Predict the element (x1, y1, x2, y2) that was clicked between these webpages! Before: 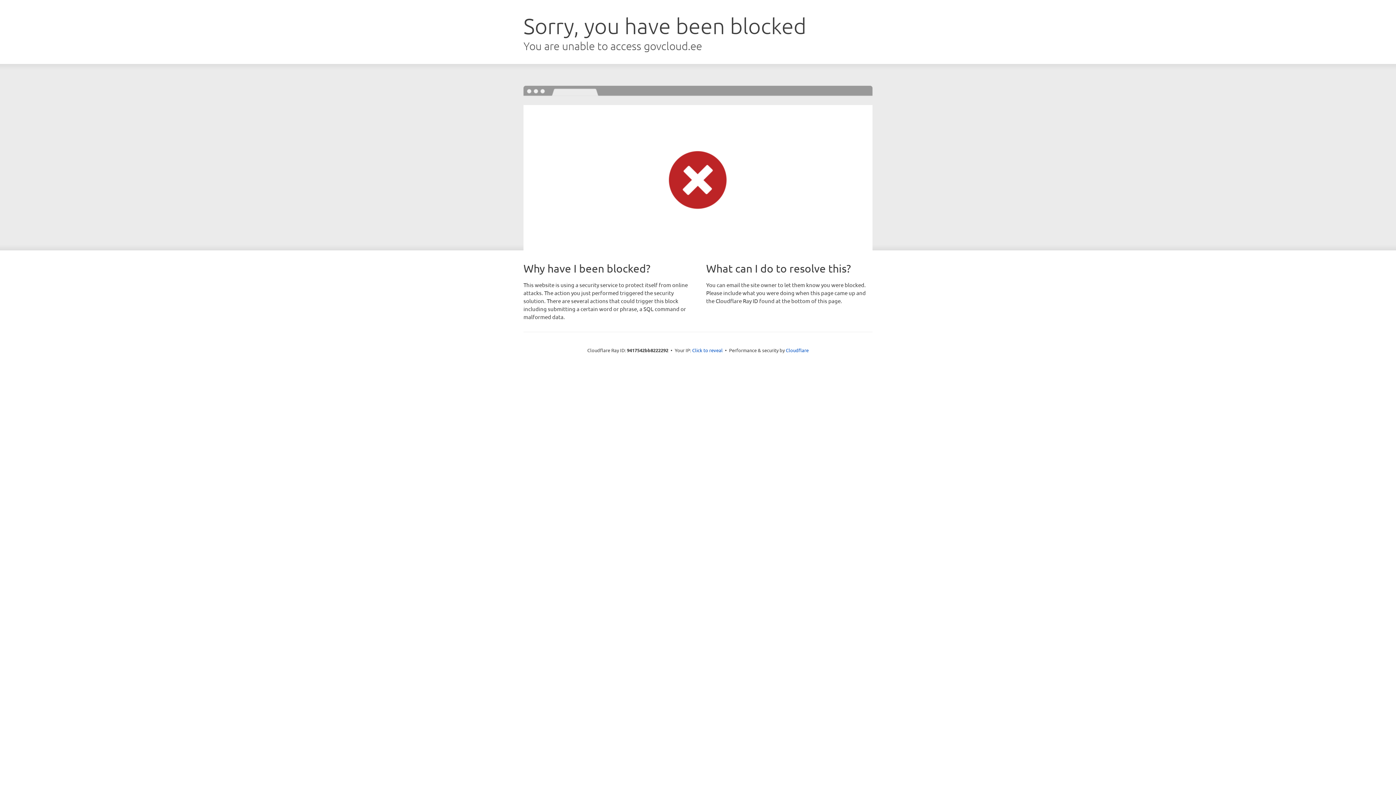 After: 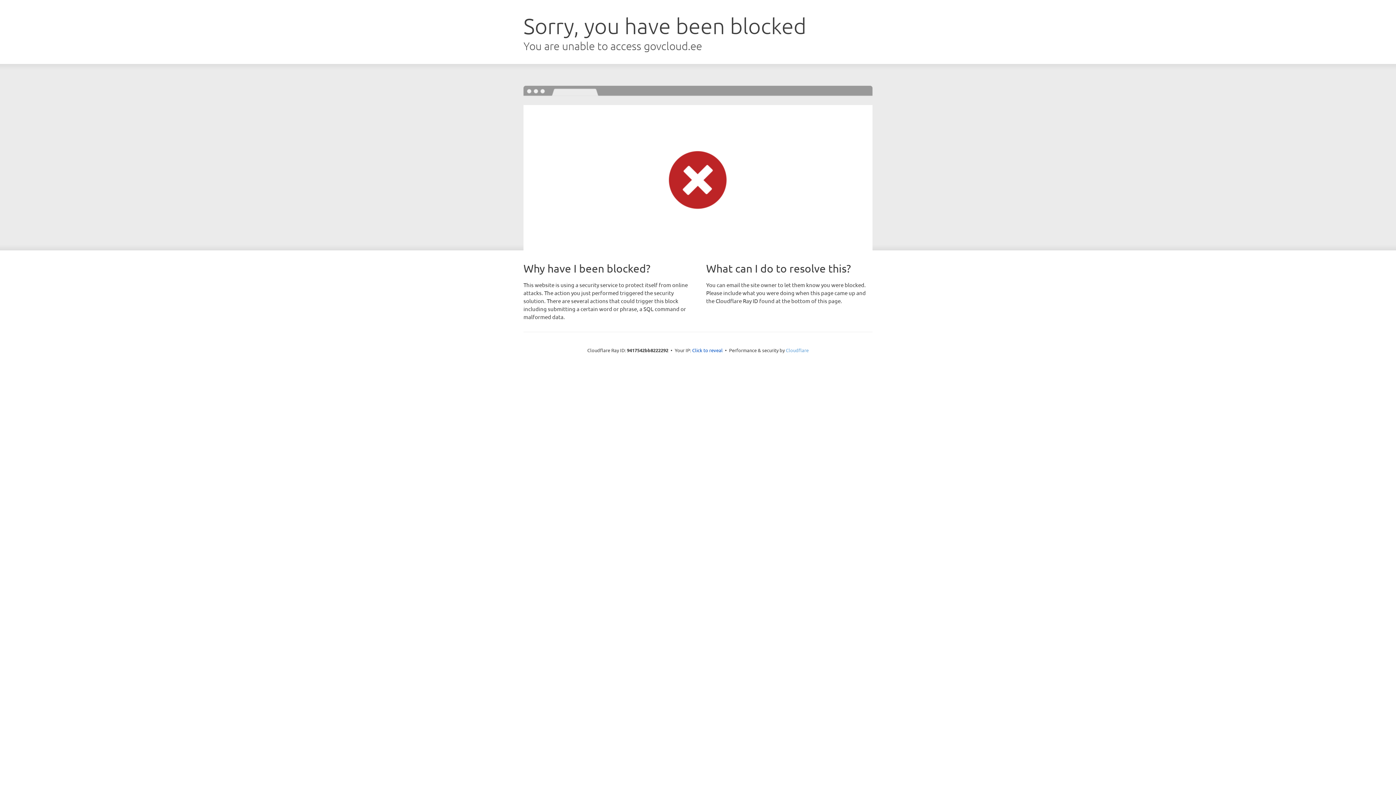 Action: bbox: (786, 347, 808, 353) label: Cloudflare